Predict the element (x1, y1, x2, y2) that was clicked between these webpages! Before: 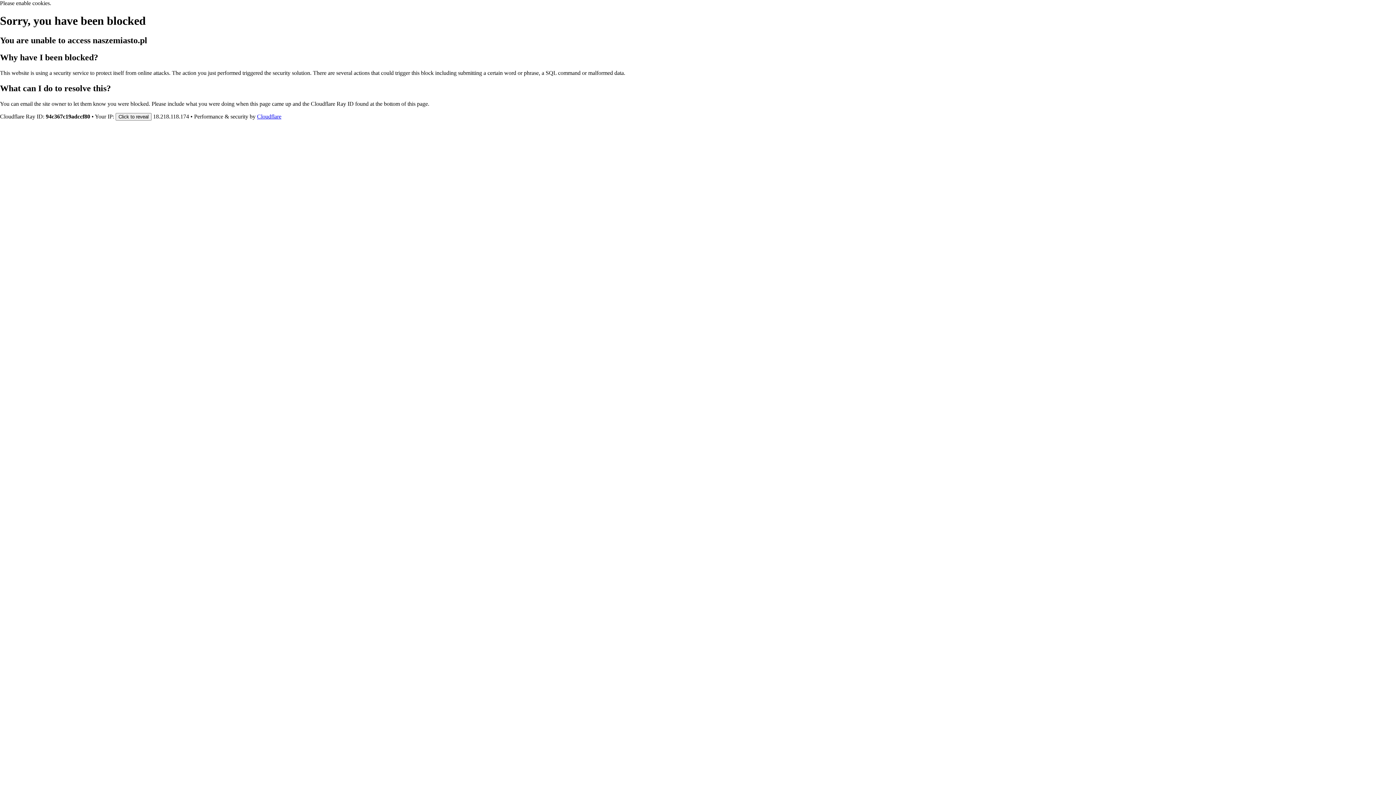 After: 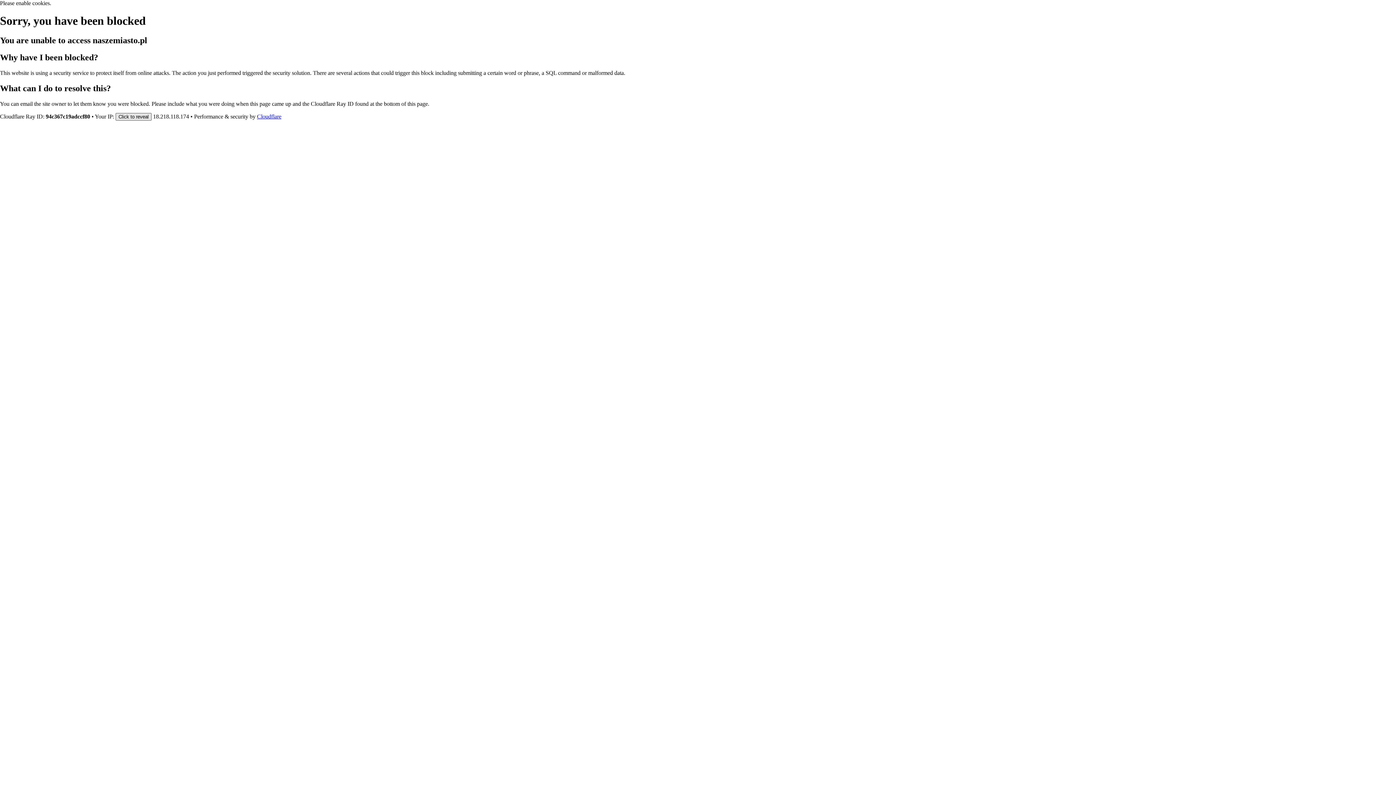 Action: label: Click to reveal bbox: (115, 112, 151, 120)